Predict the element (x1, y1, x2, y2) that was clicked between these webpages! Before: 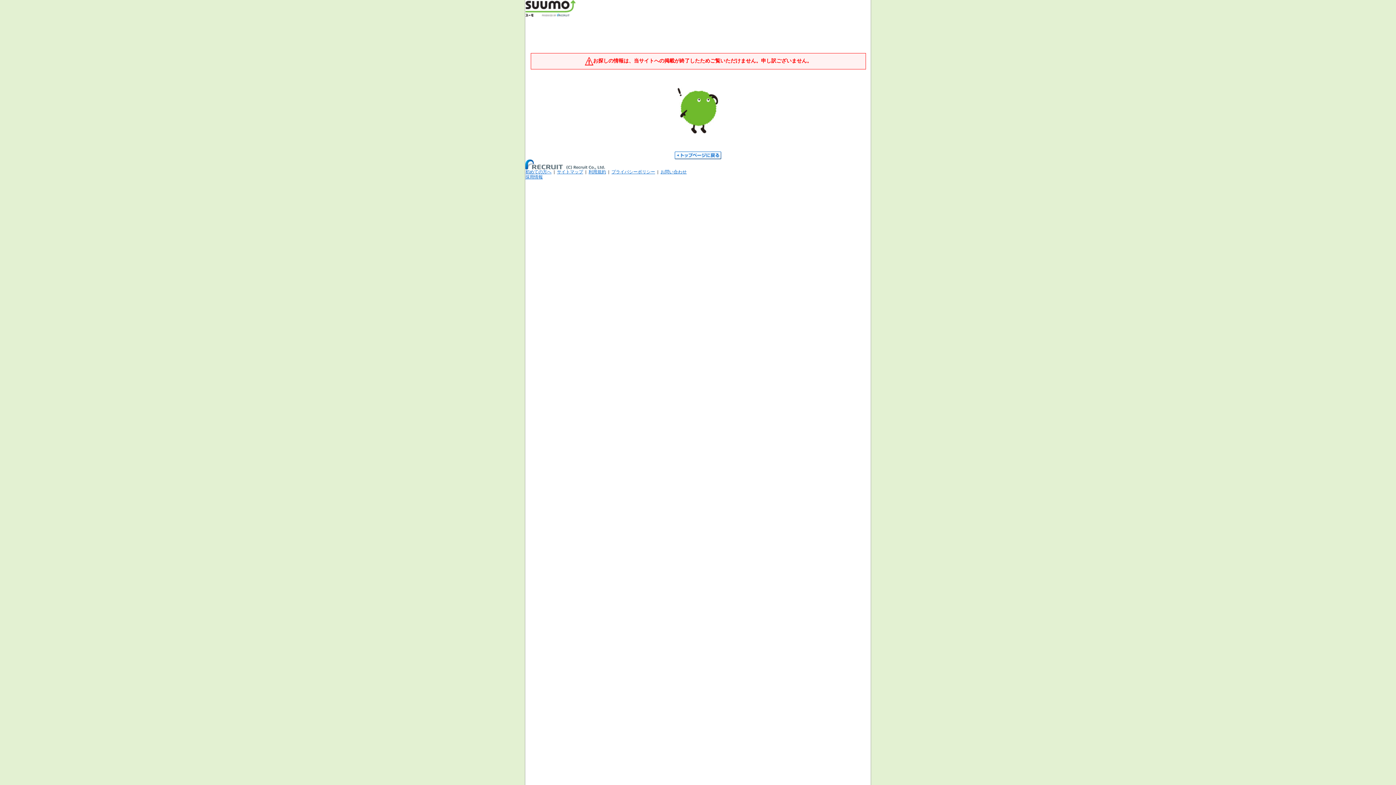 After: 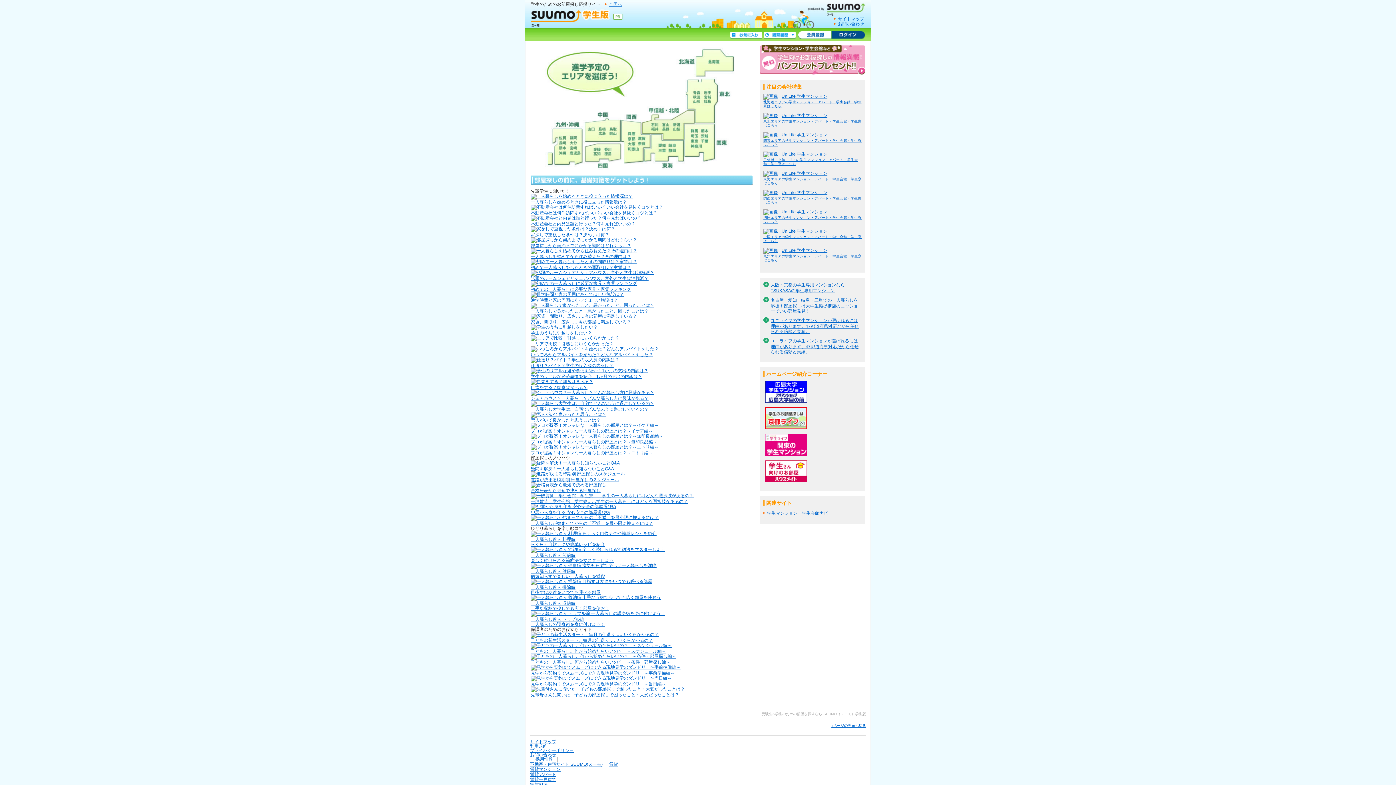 Action: bbox: (525, 12, 575, 17)